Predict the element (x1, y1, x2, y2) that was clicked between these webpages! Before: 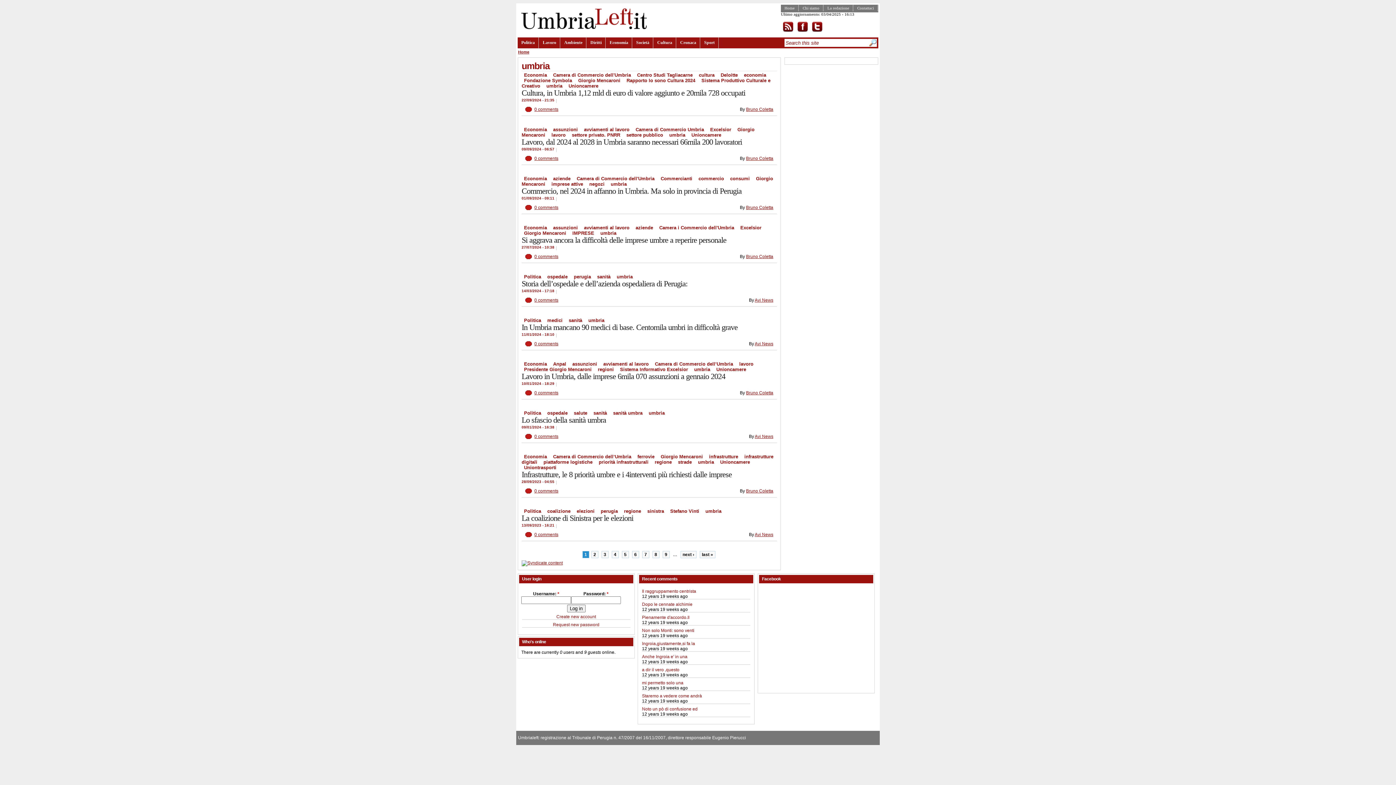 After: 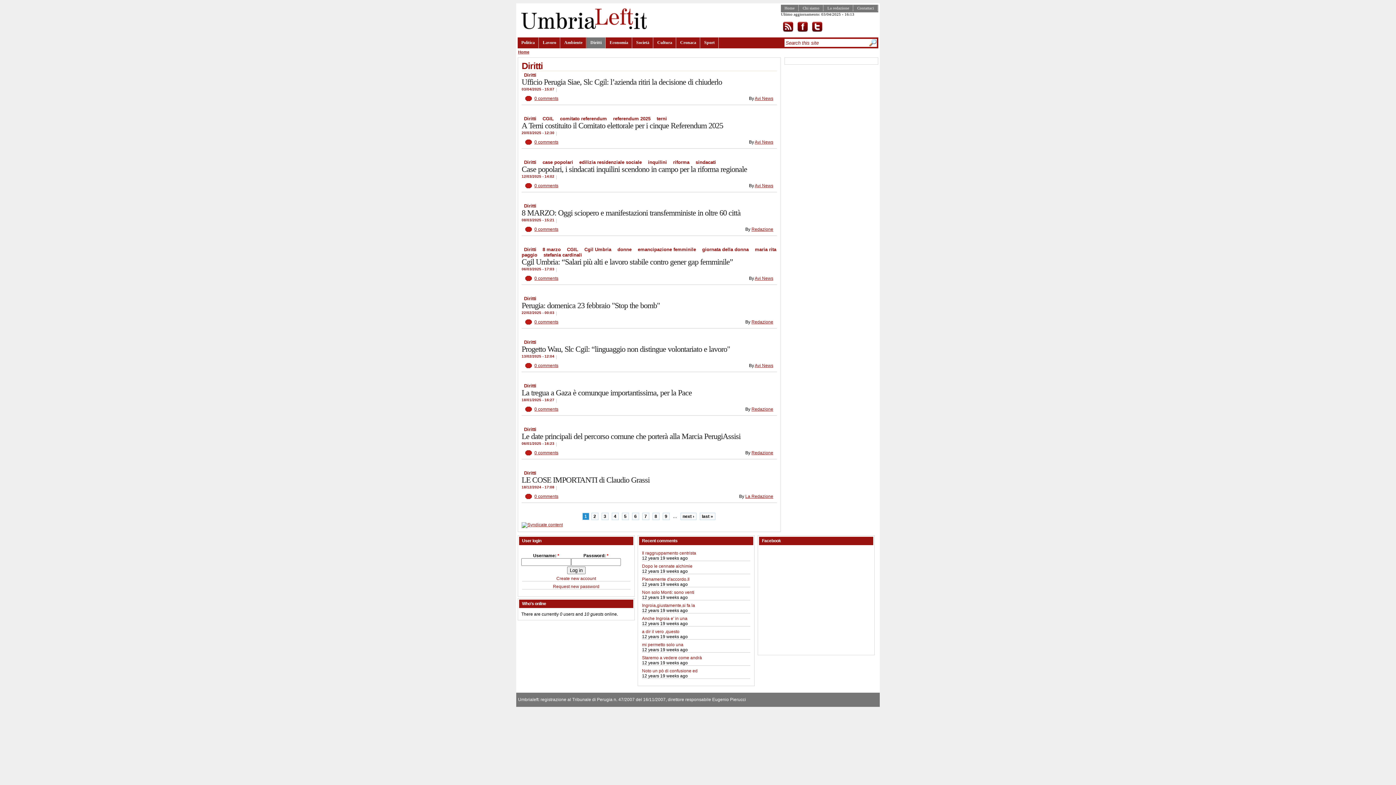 Action: label: Diritti bbox: (586, 37, 605, 48)